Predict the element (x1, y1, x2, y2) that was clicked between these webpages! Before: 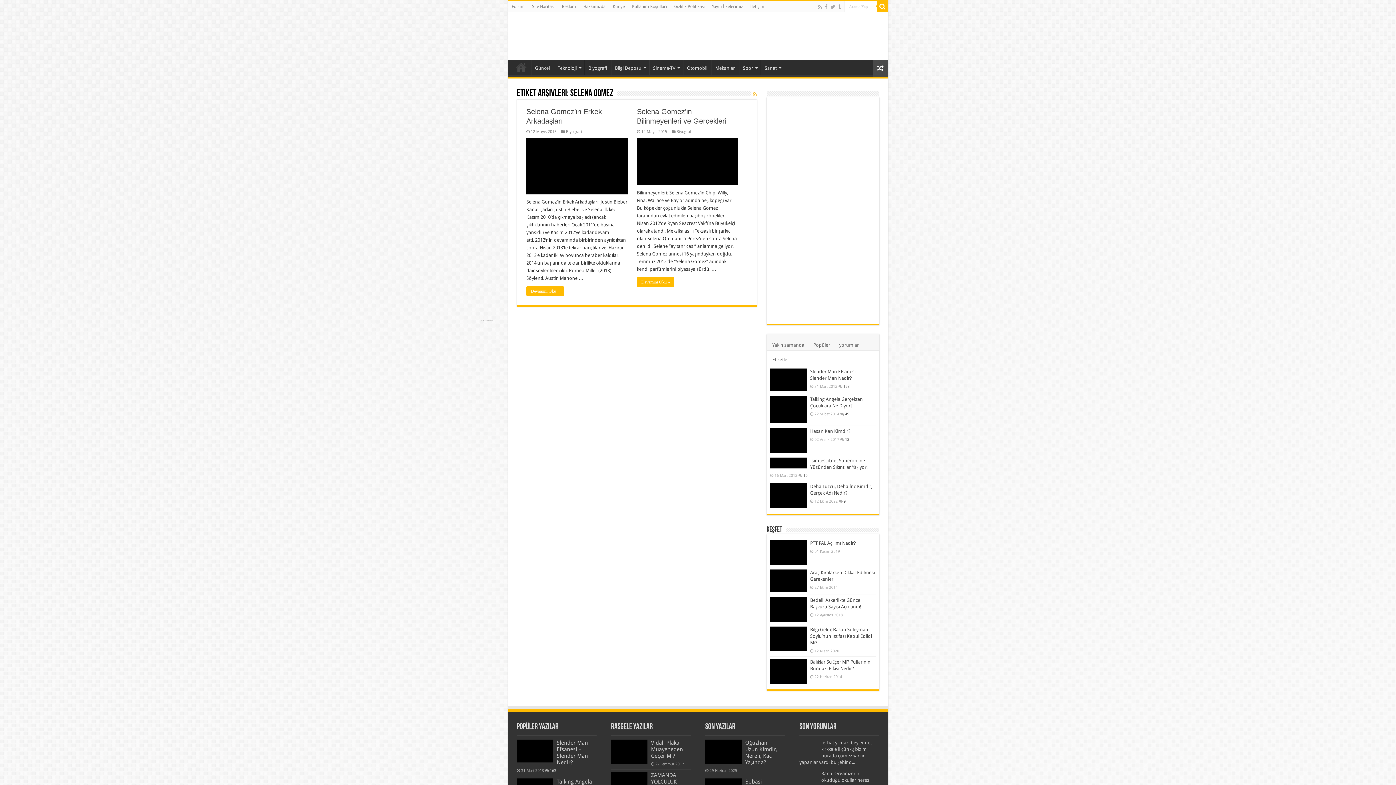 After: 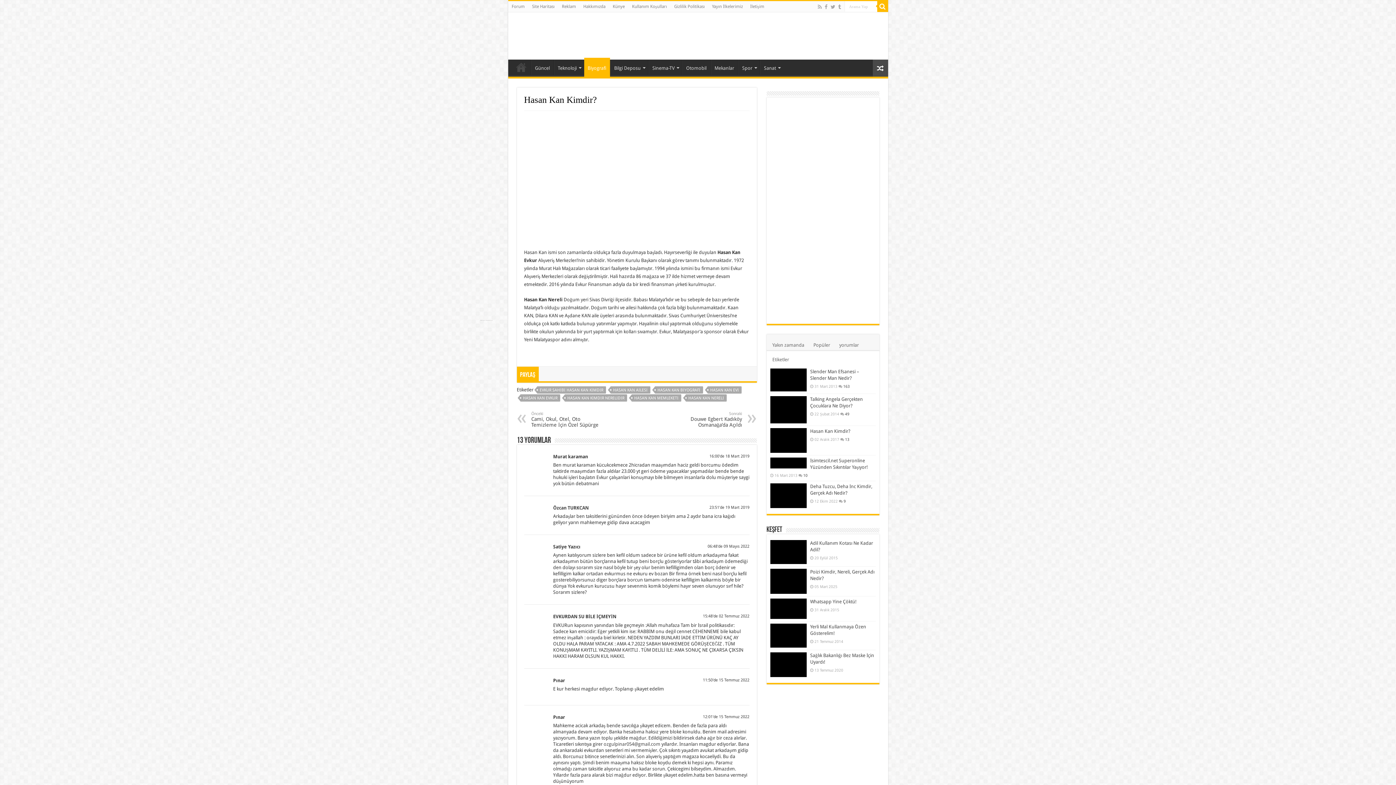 Action: bbox: (770, 428, 806, 453)